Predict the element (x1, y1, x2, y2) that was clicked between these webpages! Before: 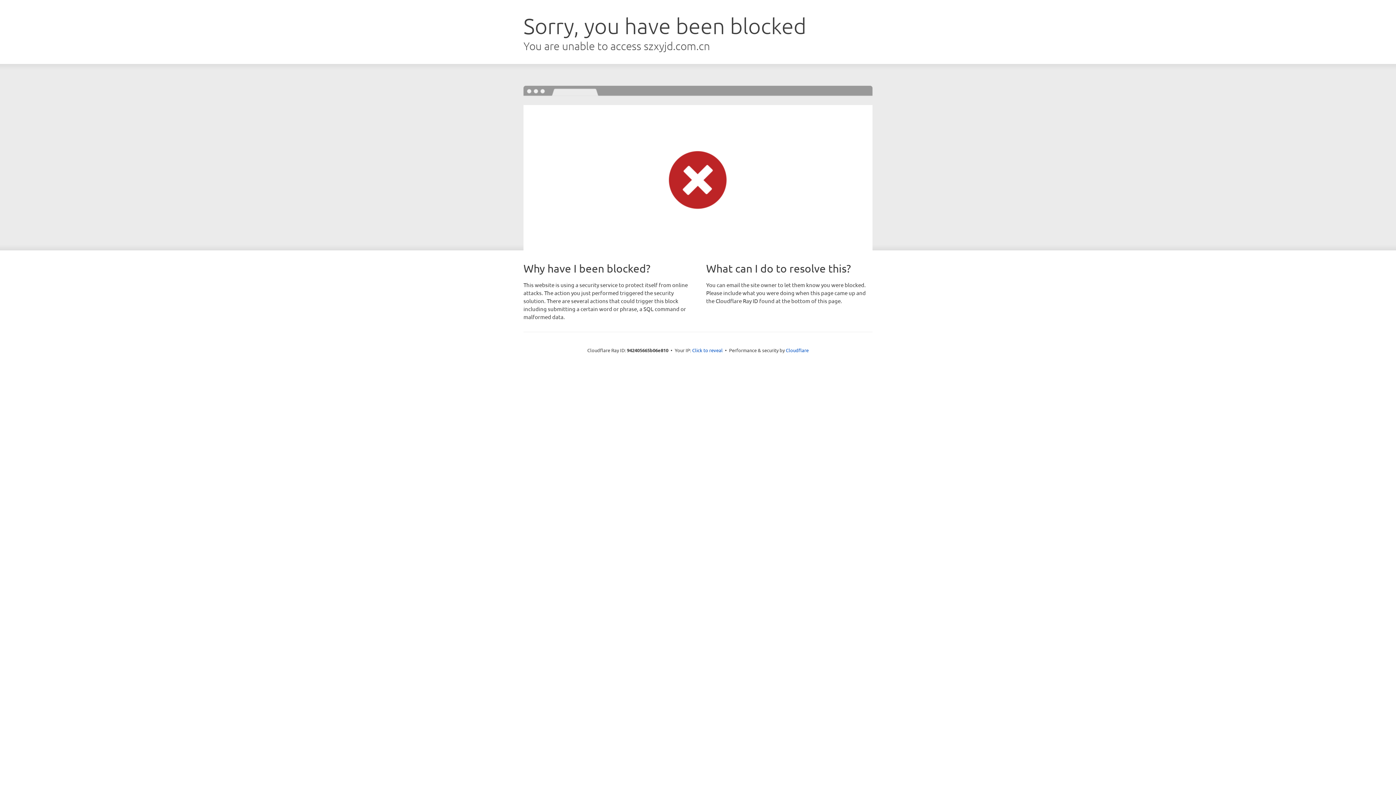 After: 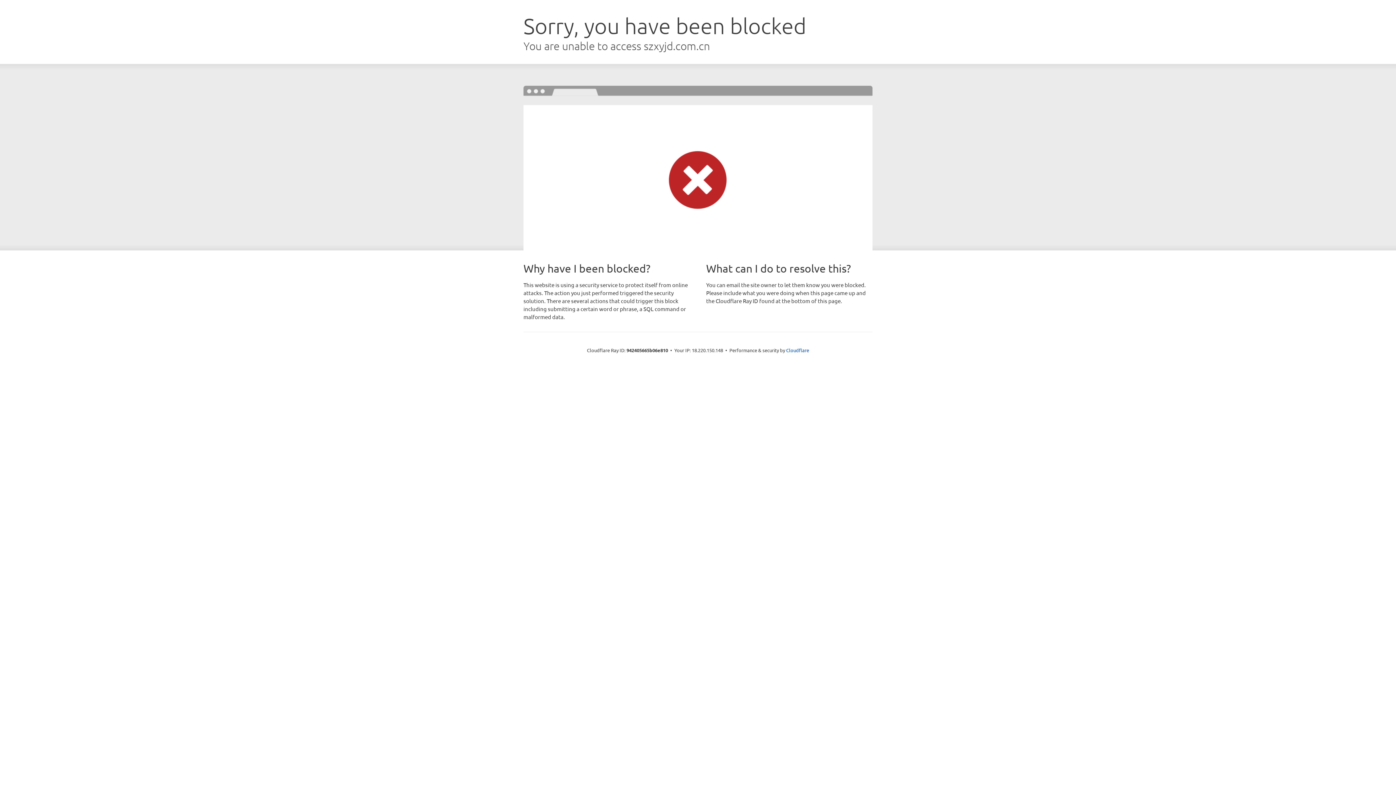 Action: bbox: (692, 346, 722, 353) label: Click to reveal